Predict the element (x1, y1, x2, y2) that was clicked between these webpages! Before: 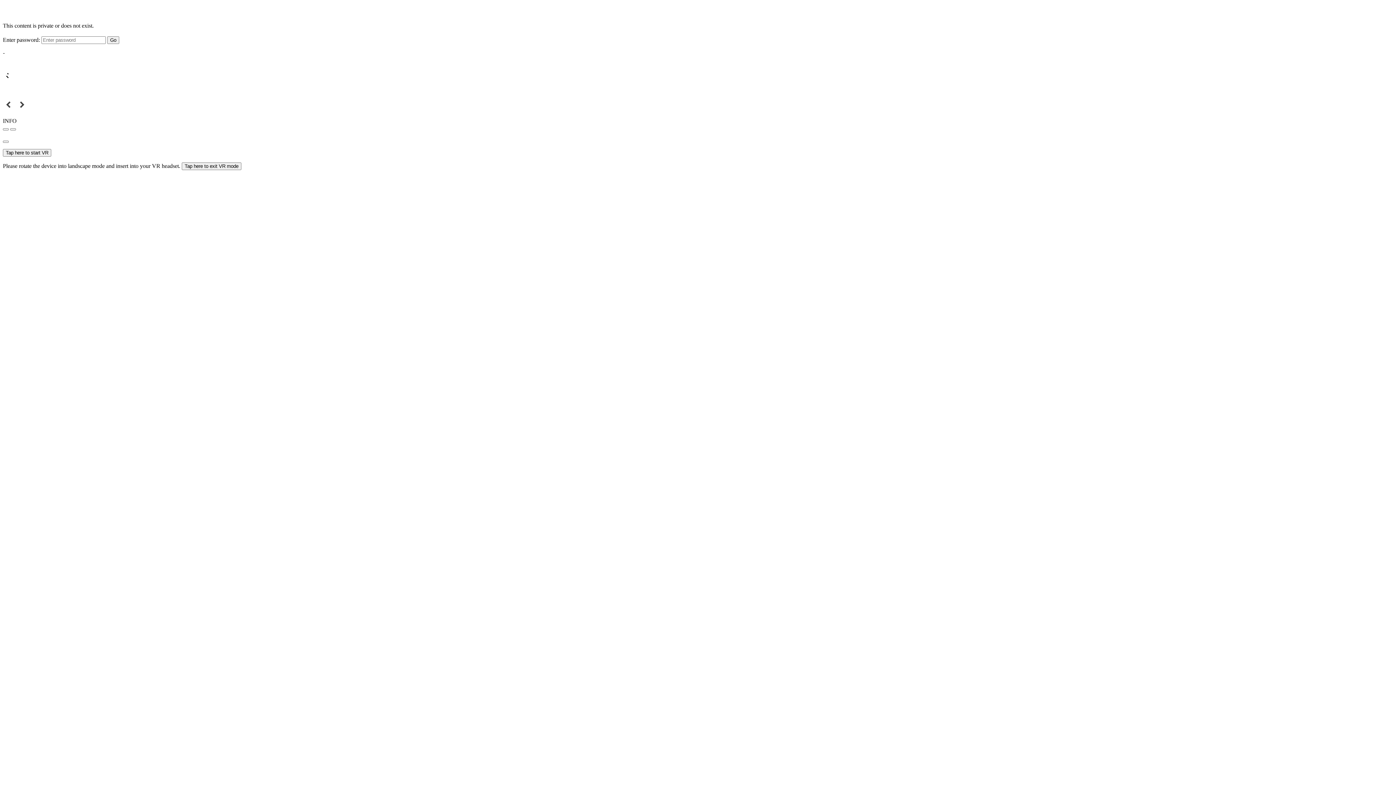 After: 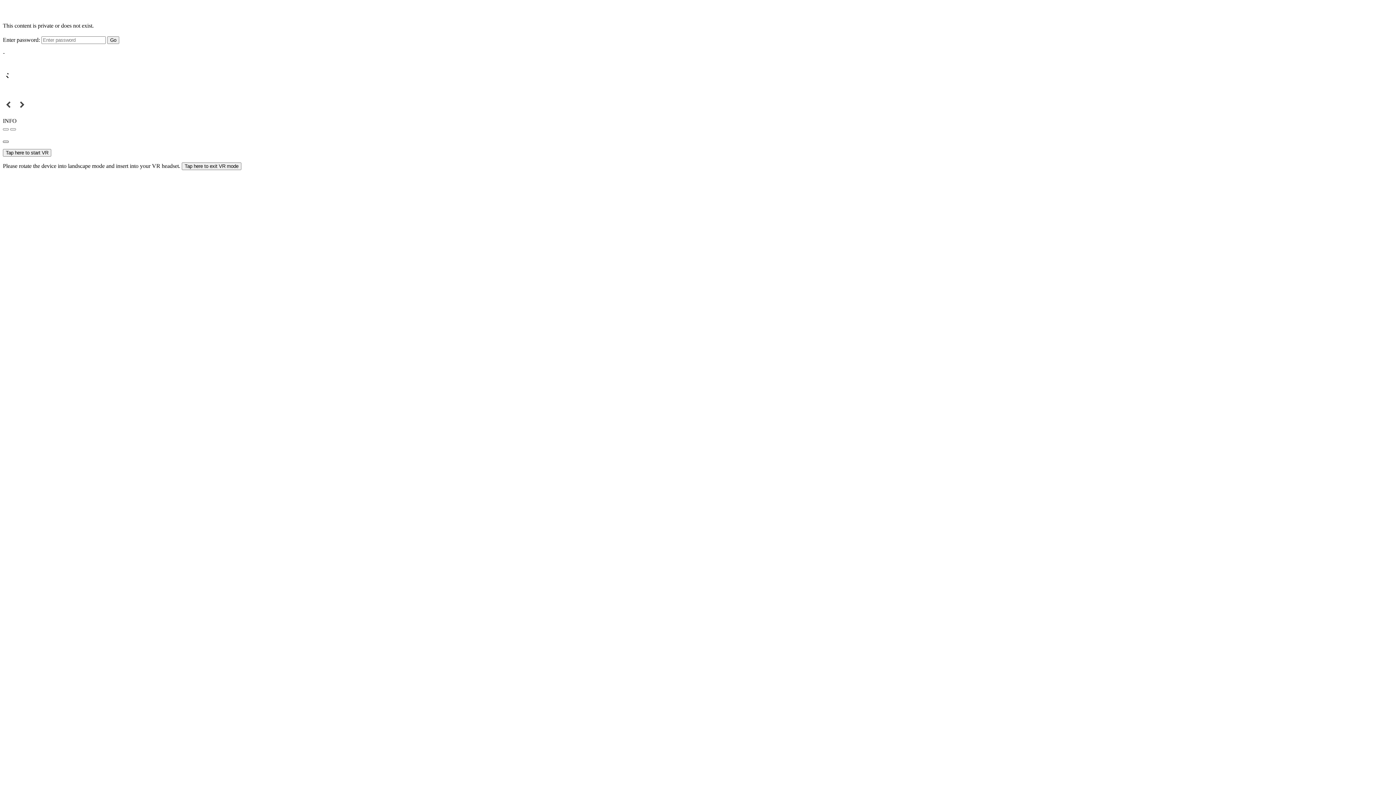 Action: bbox: (2, 140, 8, 143)